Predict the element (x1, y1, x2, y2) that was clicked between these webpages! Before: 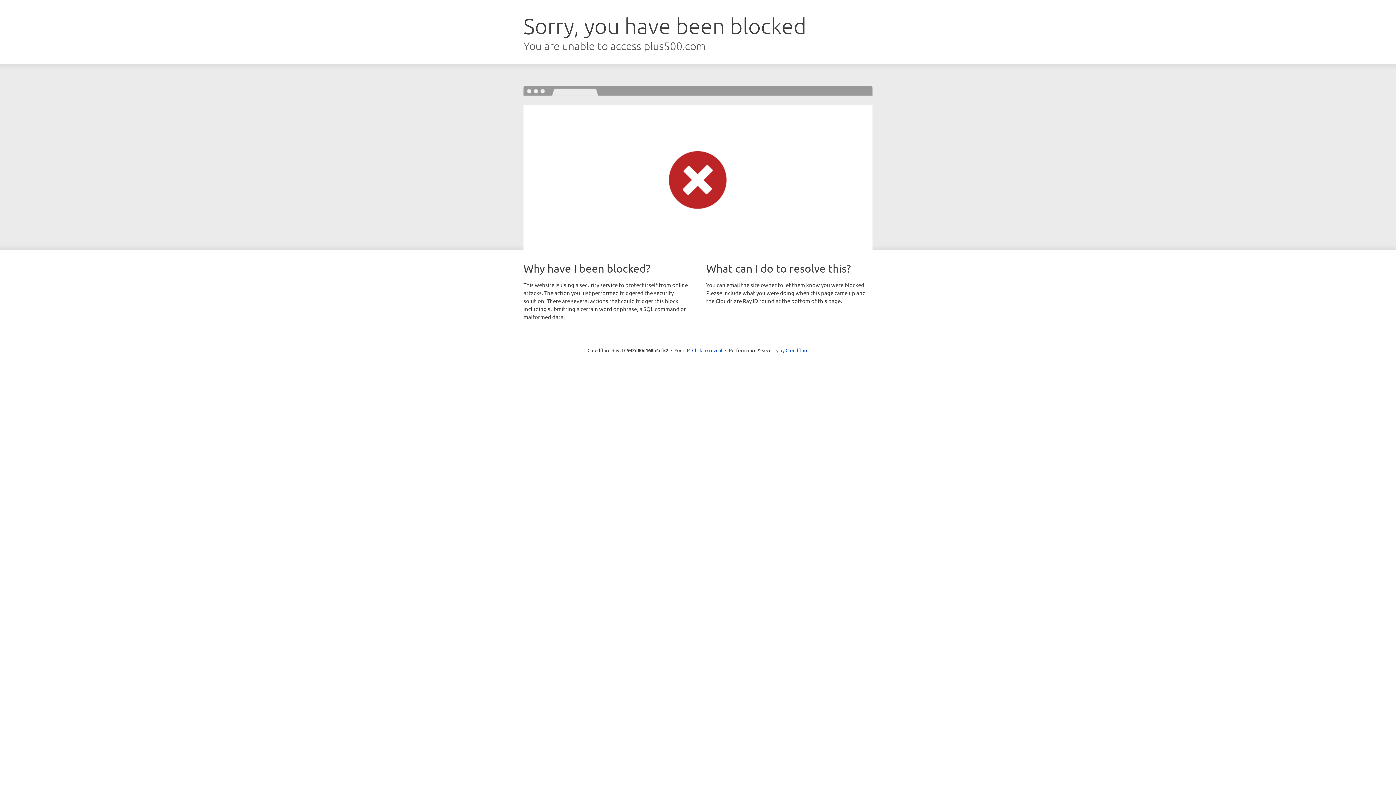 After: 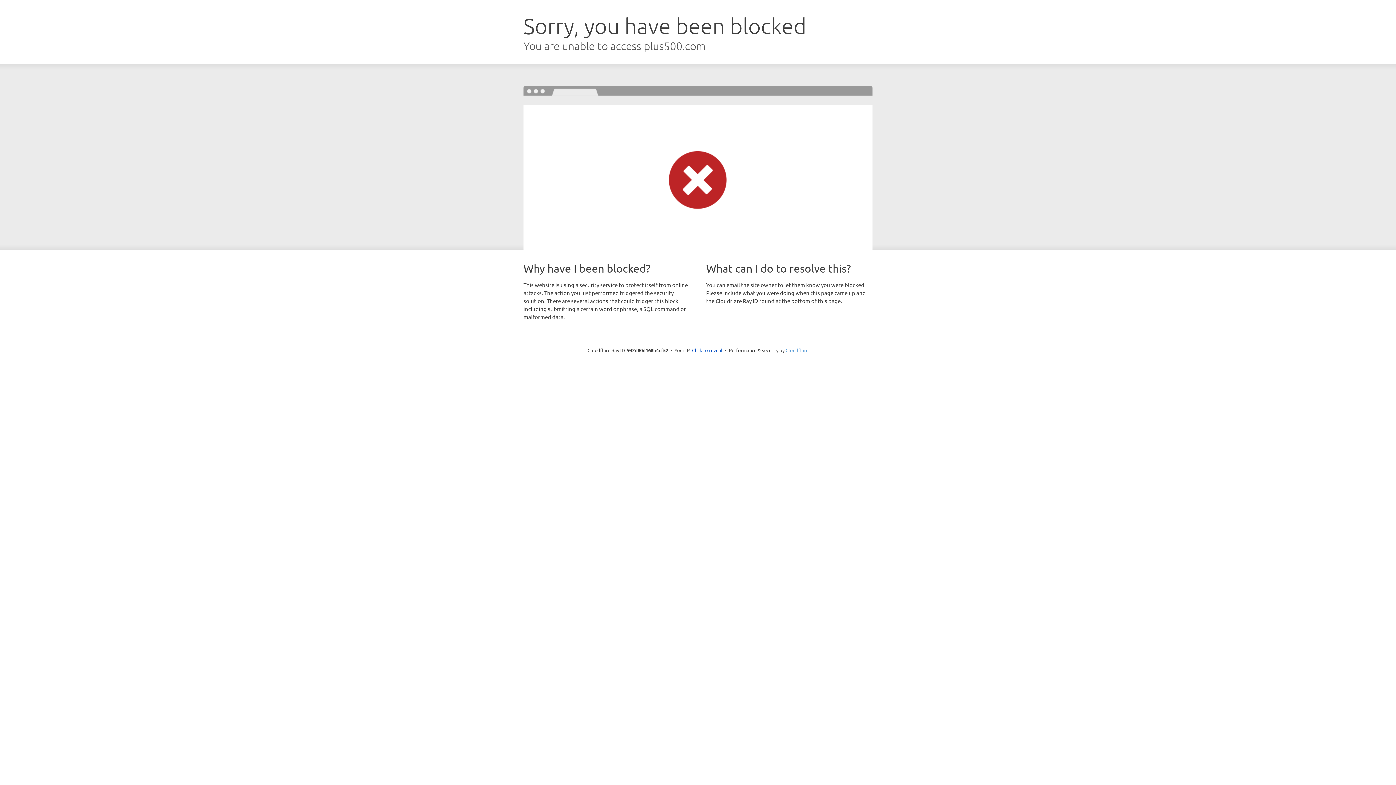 Action: bbox: (785, 347, 808, 353) label: Cloudflare